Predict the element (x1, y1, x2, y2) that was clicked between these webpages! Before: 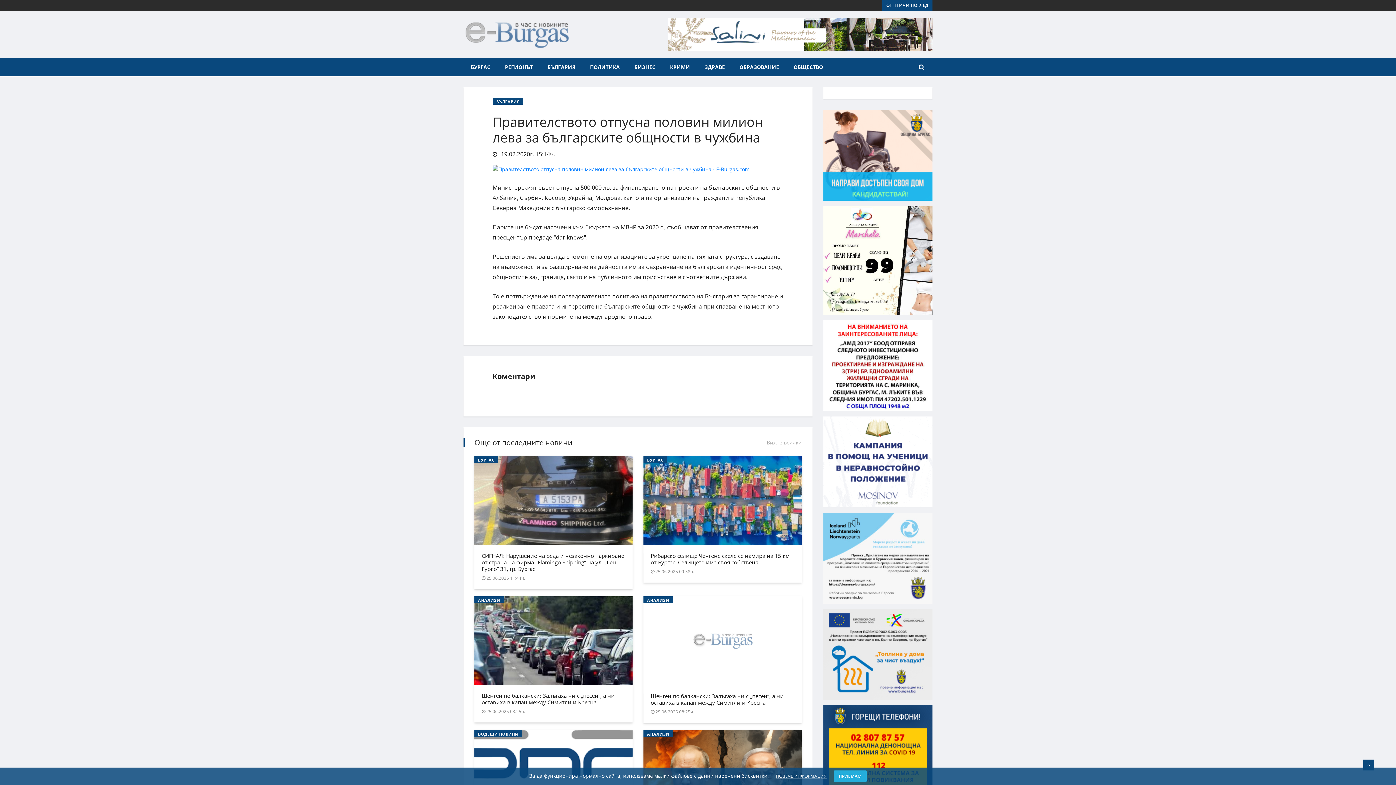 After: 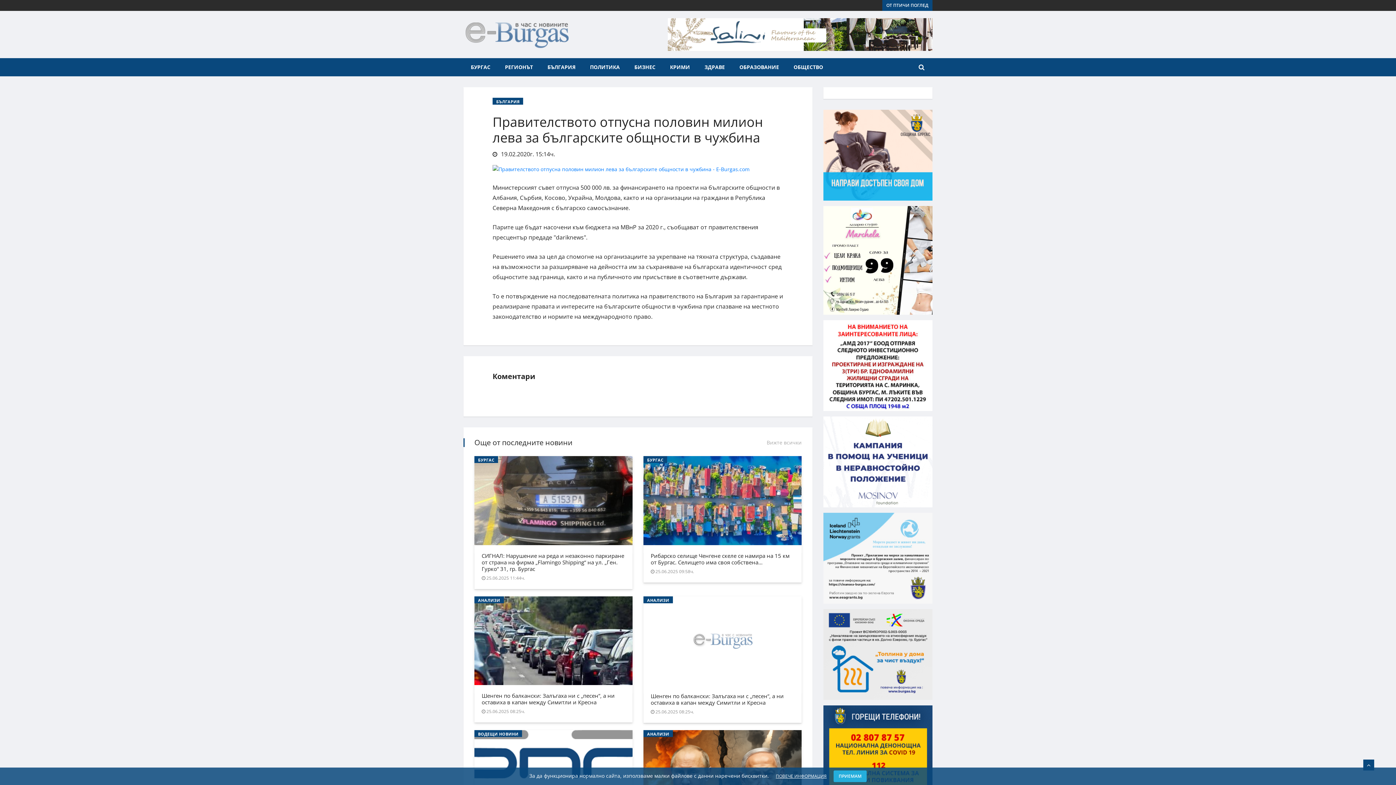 Action: bbox: (823, 153, 932, 160)